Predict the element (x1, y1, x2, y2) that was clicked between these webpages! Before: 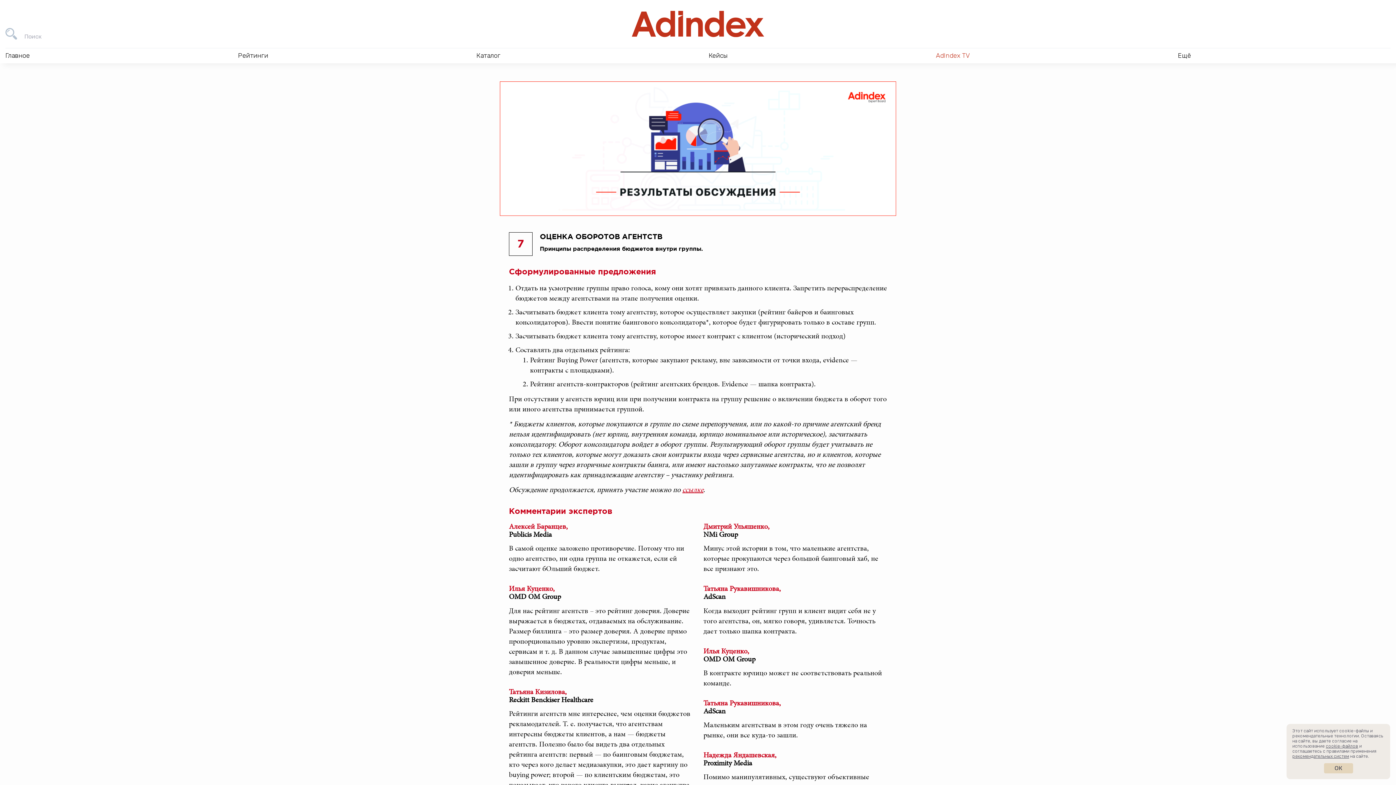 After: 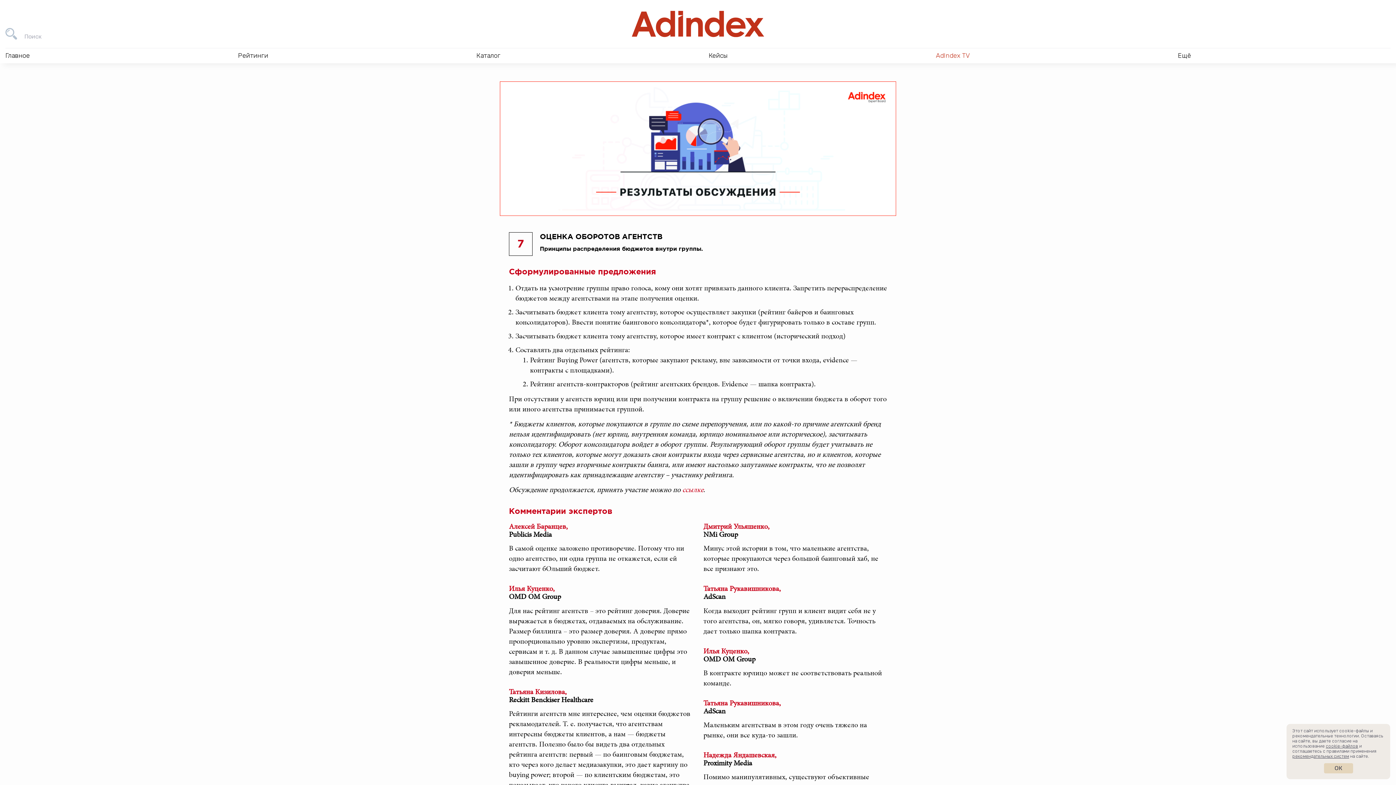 Action: bbox: (682, 487, 703, 494) label: ссылке